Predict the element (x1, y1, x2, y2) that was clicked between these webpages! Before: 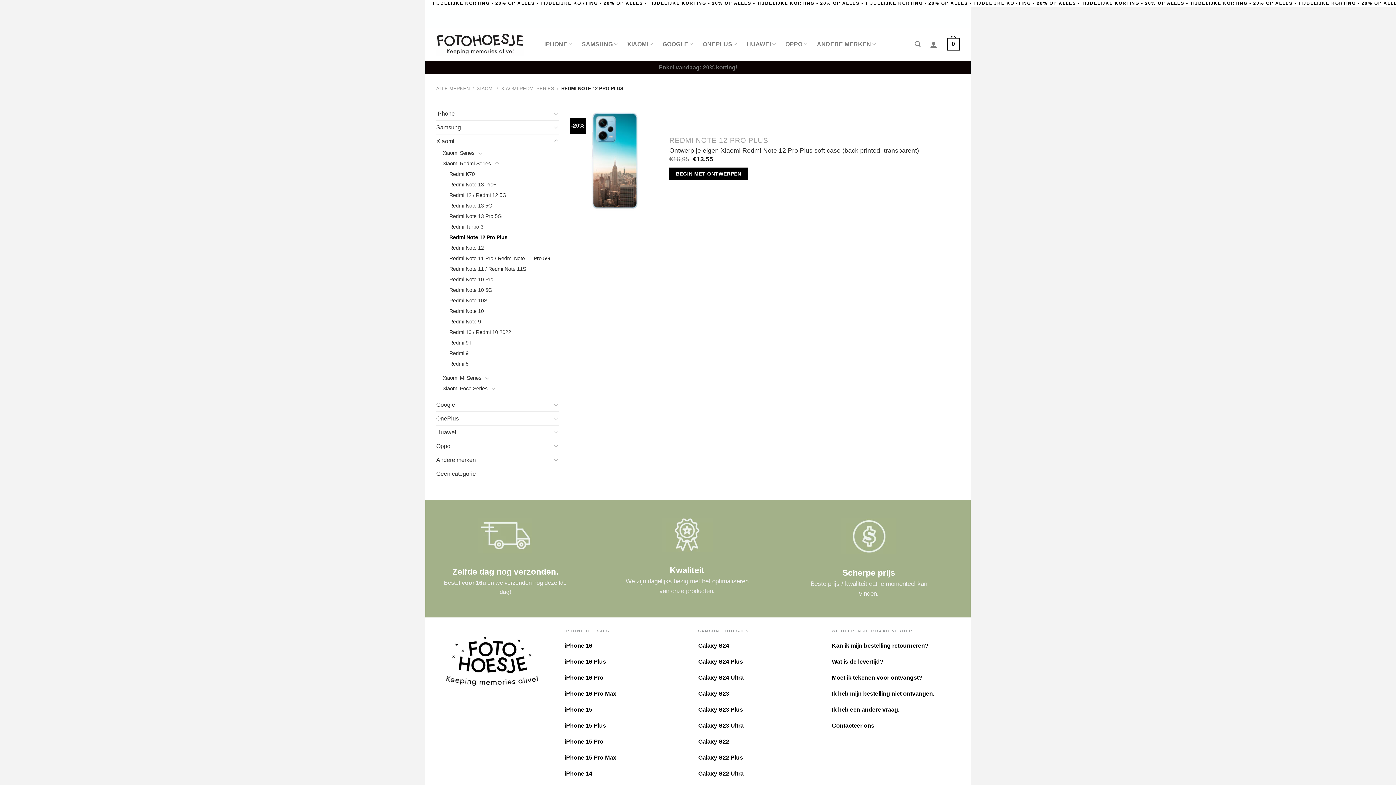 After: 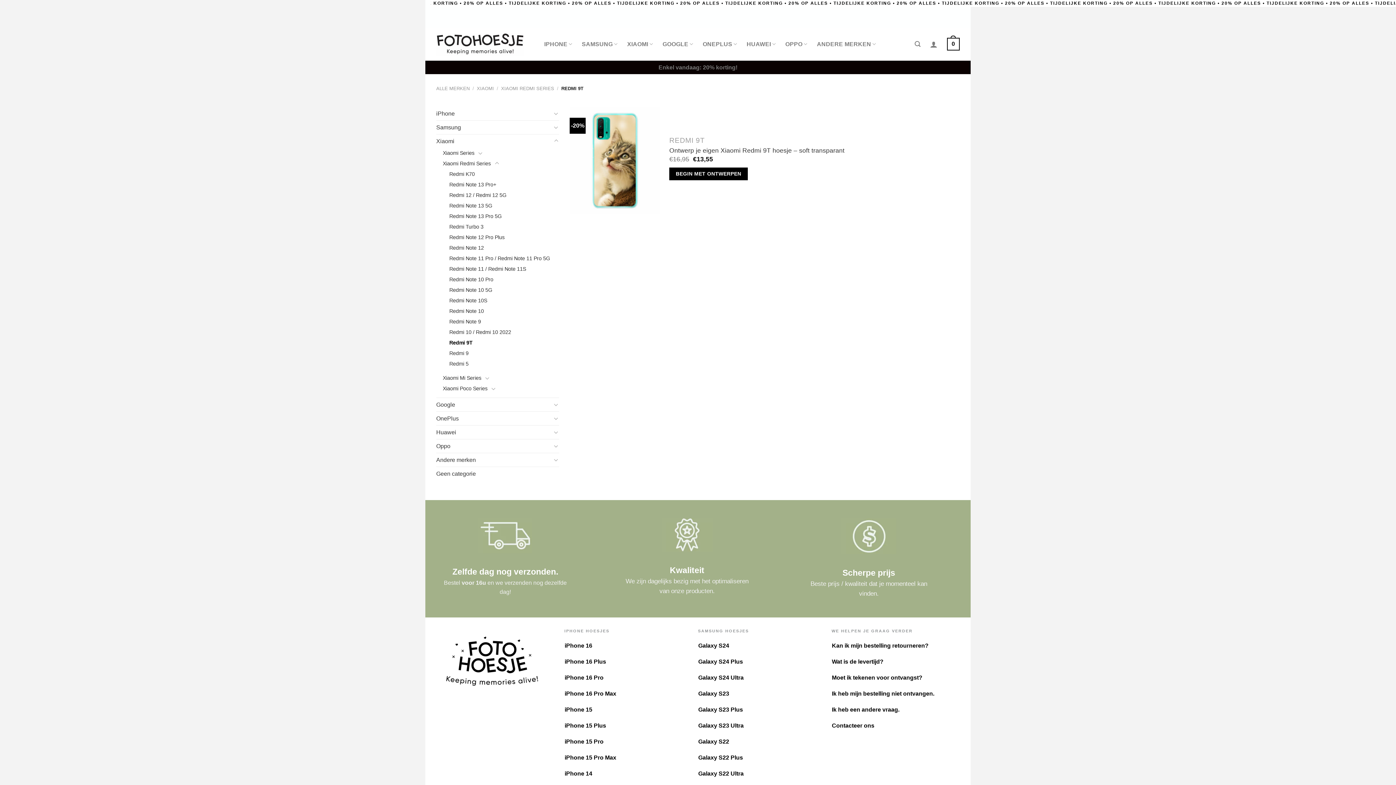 Action: bbox: (449, 337, 472, 348) label: Redmi 9T